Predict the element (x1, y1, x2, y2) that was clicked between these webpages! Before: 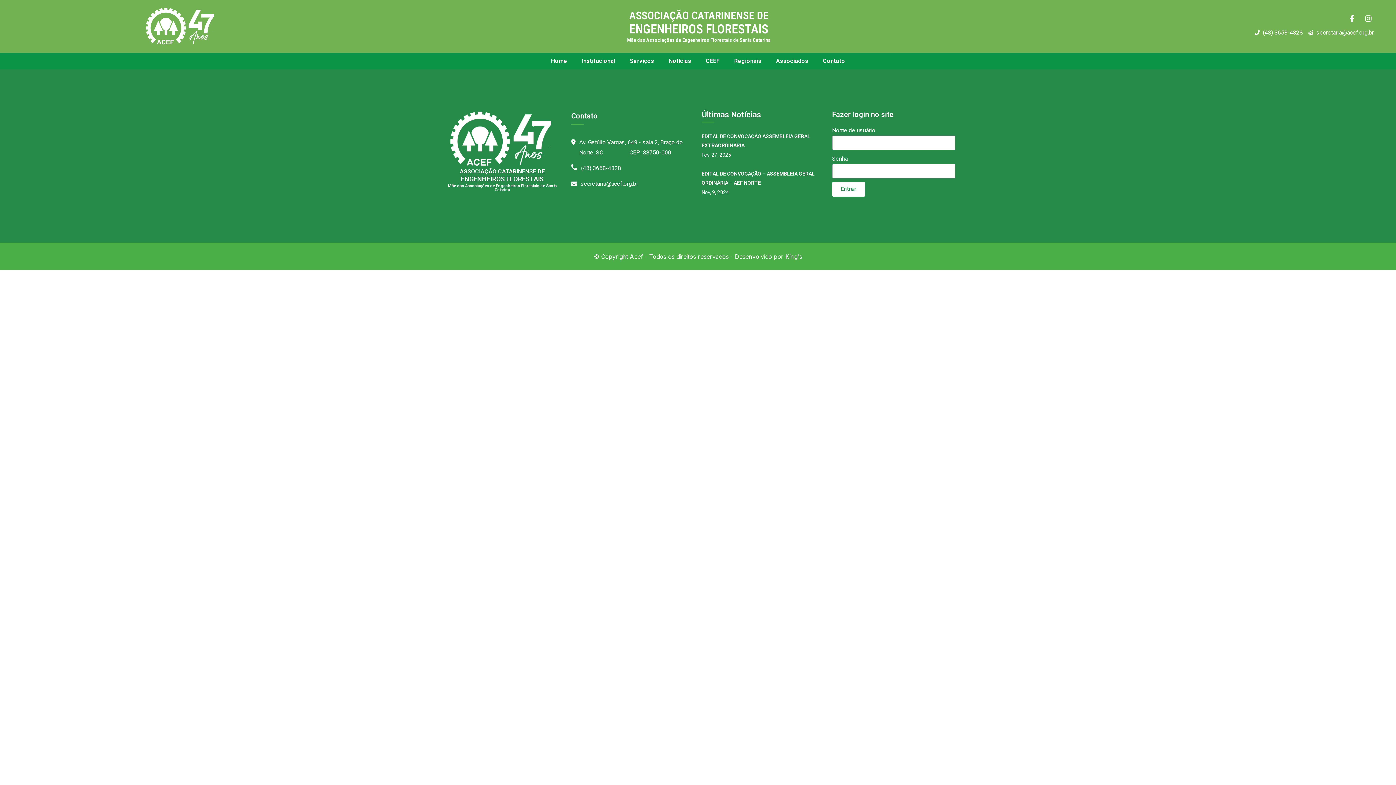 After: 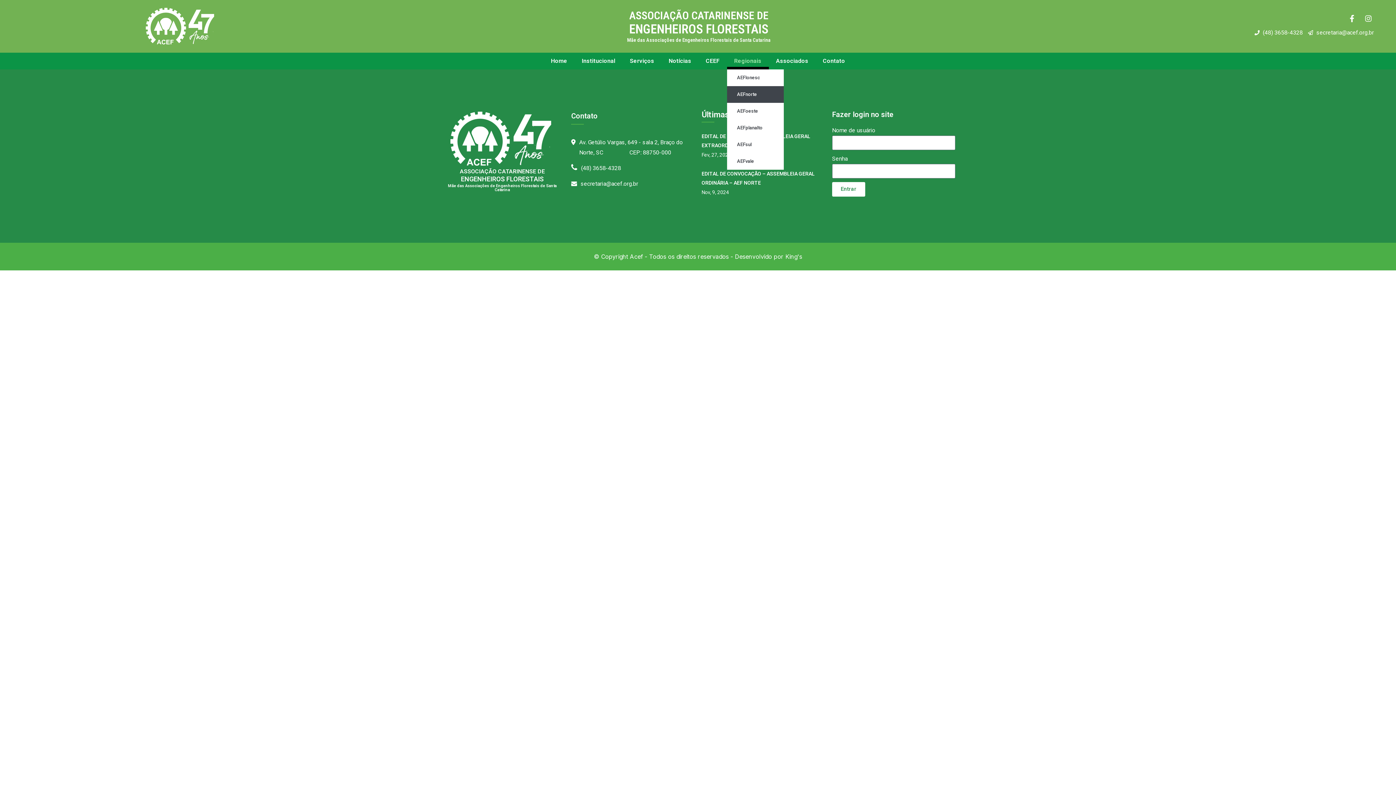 Action: bbox: (727, 52, 768, 69) label: Regionais